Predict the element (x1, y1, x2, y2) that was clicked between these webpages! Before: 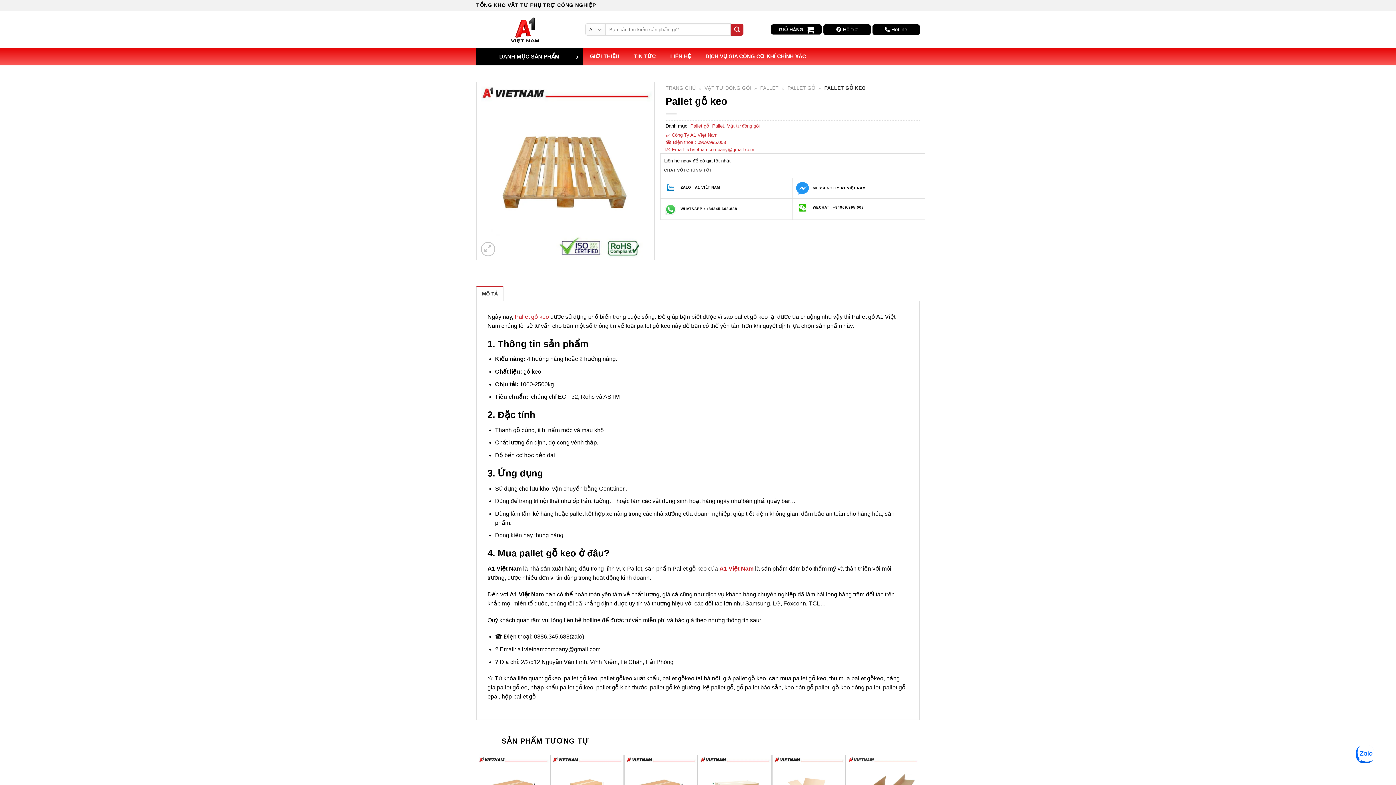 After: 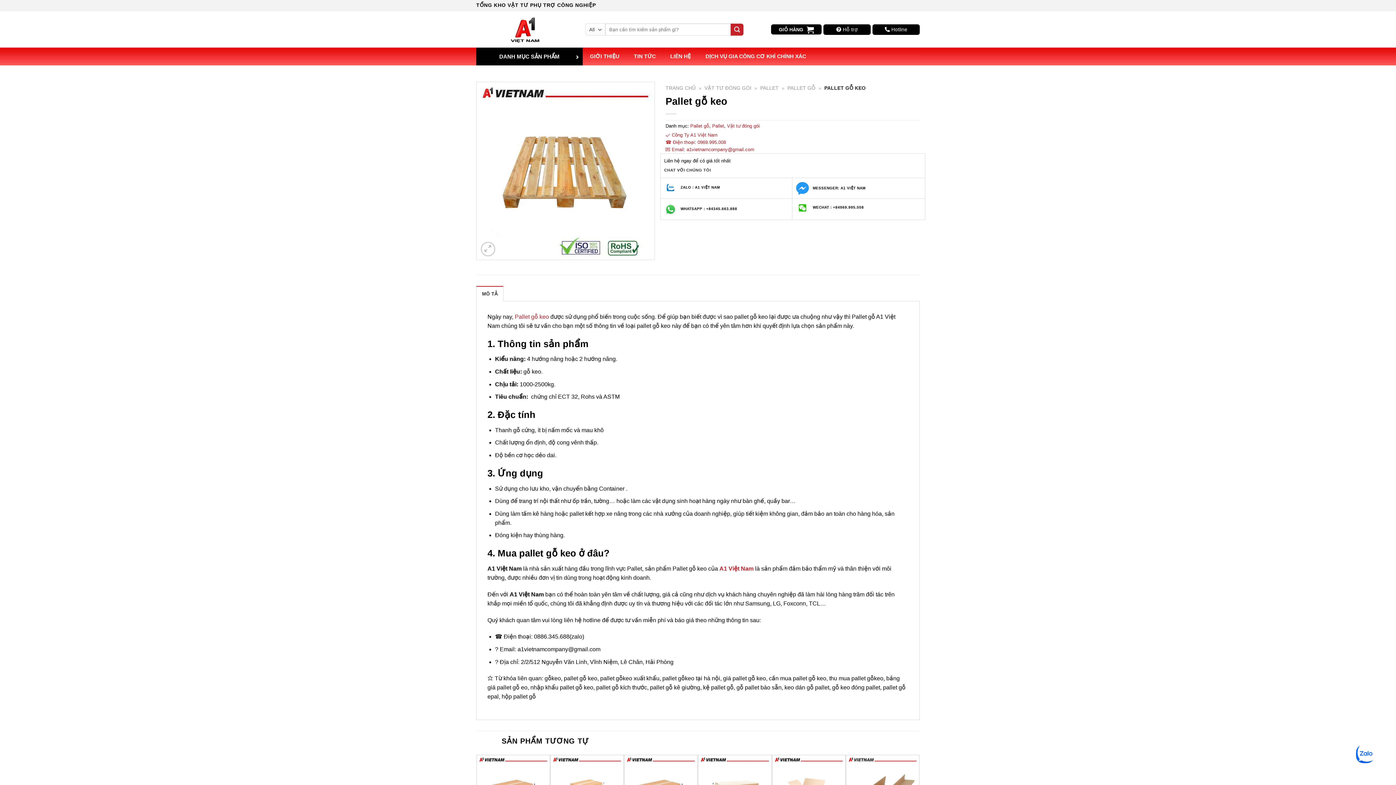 Action: bbox: (873, 24, 919, 34) label:  Hotline